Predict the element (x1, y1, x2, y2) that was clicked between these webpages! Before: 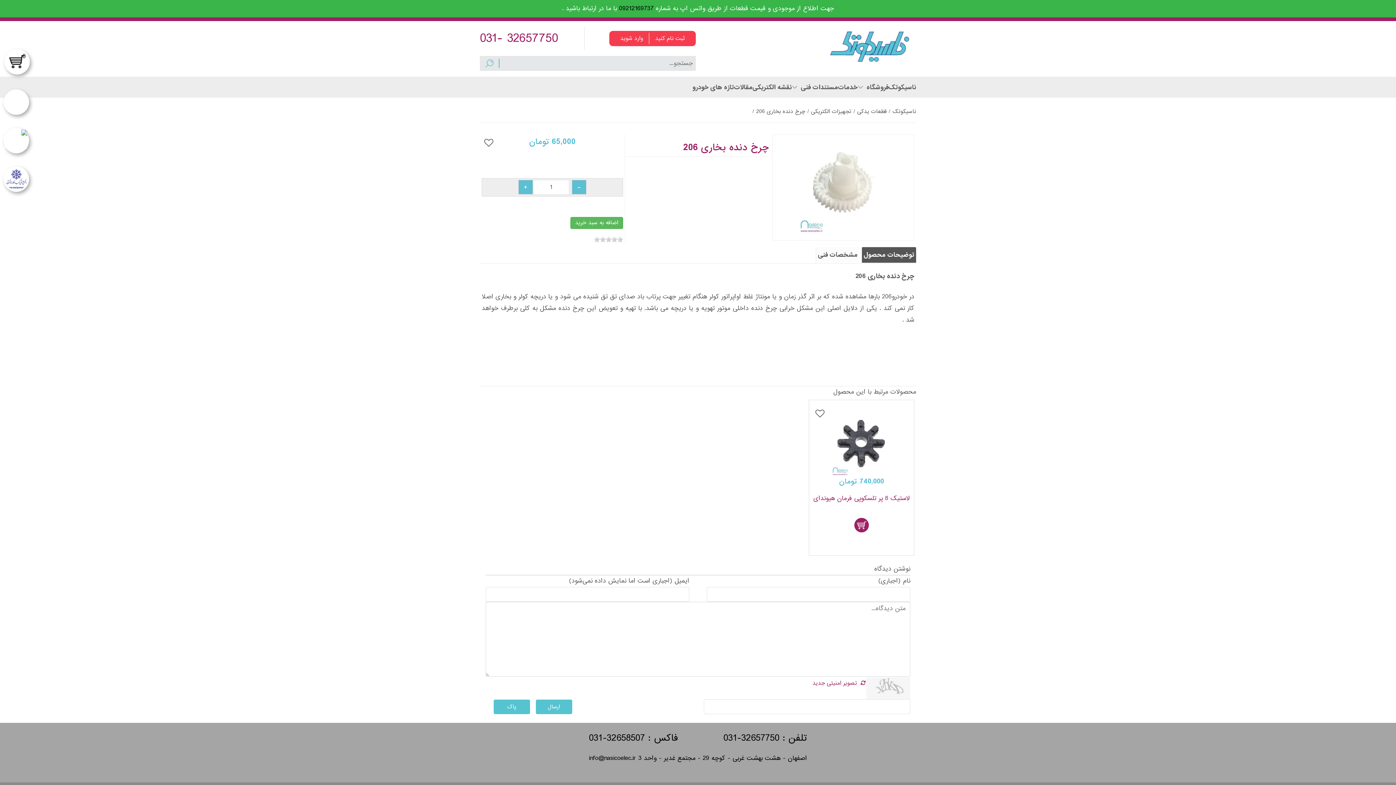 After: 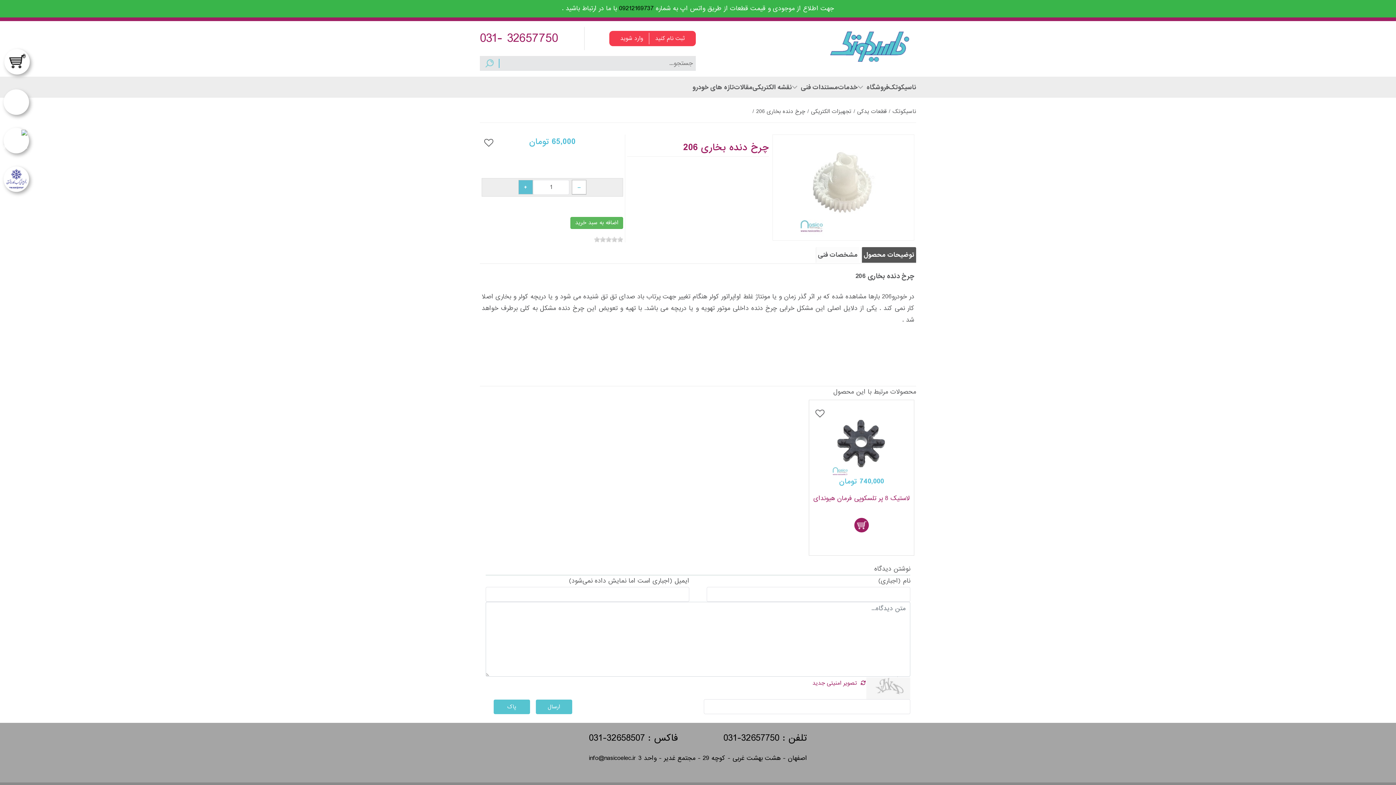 Action: label: – bbox: (572, 180, 586, 194)